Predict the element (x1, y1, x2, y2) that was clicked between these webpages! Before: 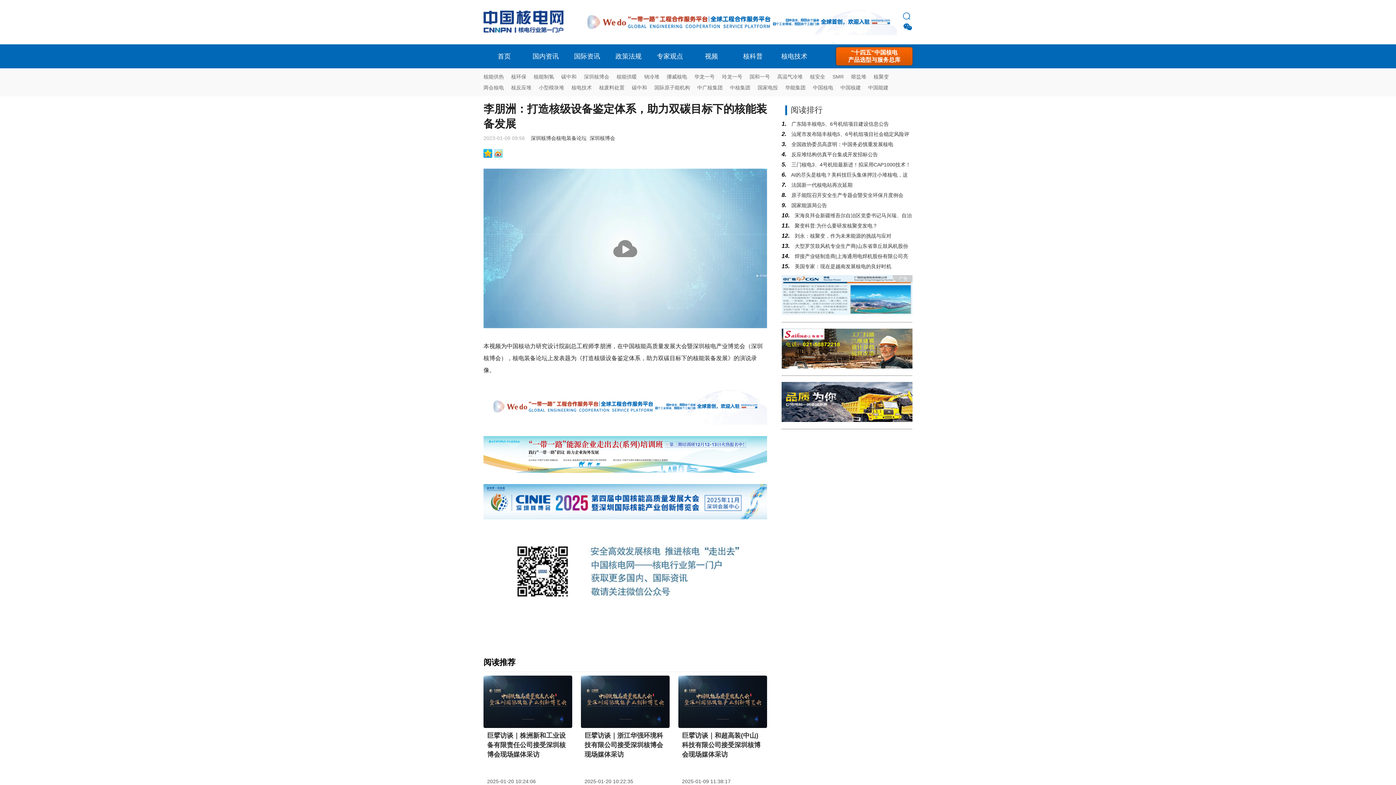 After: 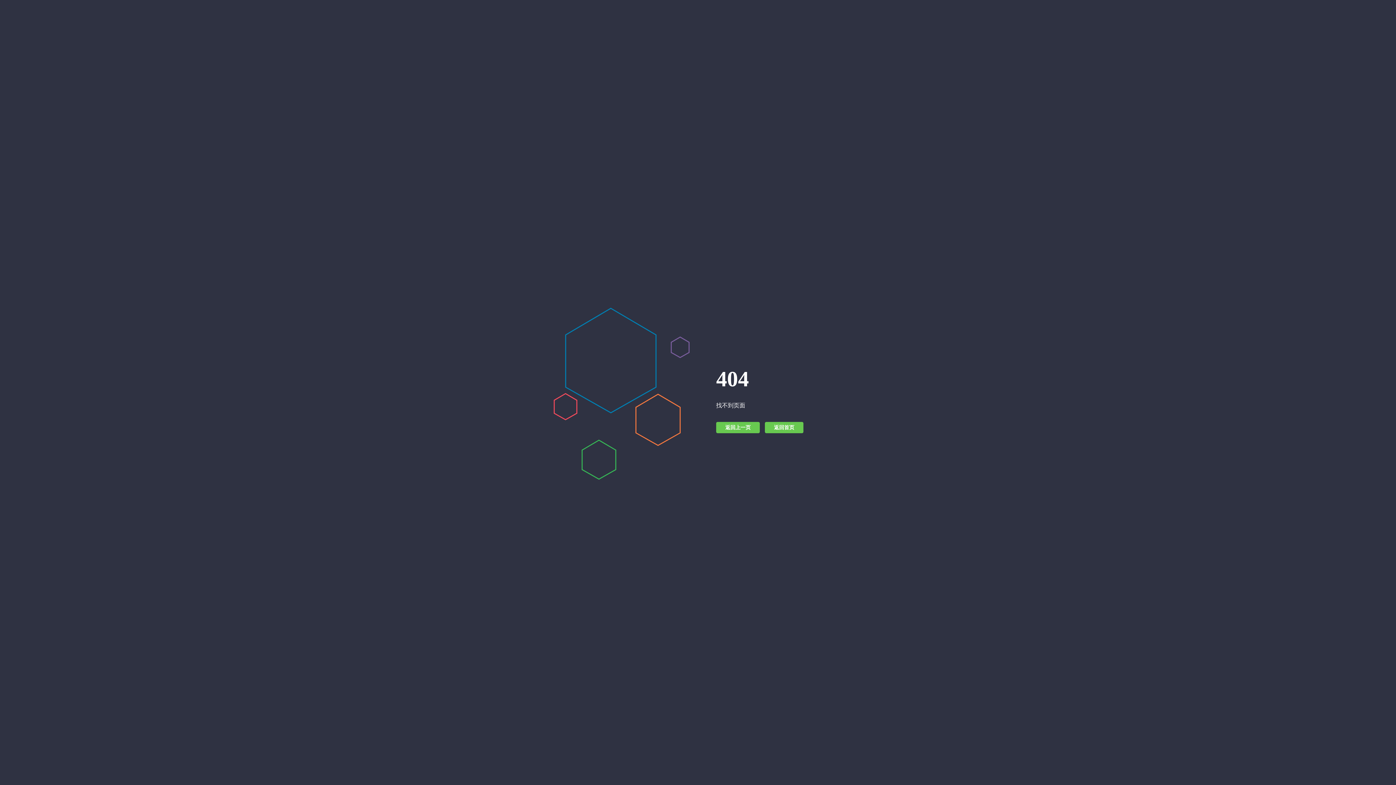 Action: bbox: (786, 141, 893, 147) label:  全国政协委员高彦明：中国务必慎重发展核电